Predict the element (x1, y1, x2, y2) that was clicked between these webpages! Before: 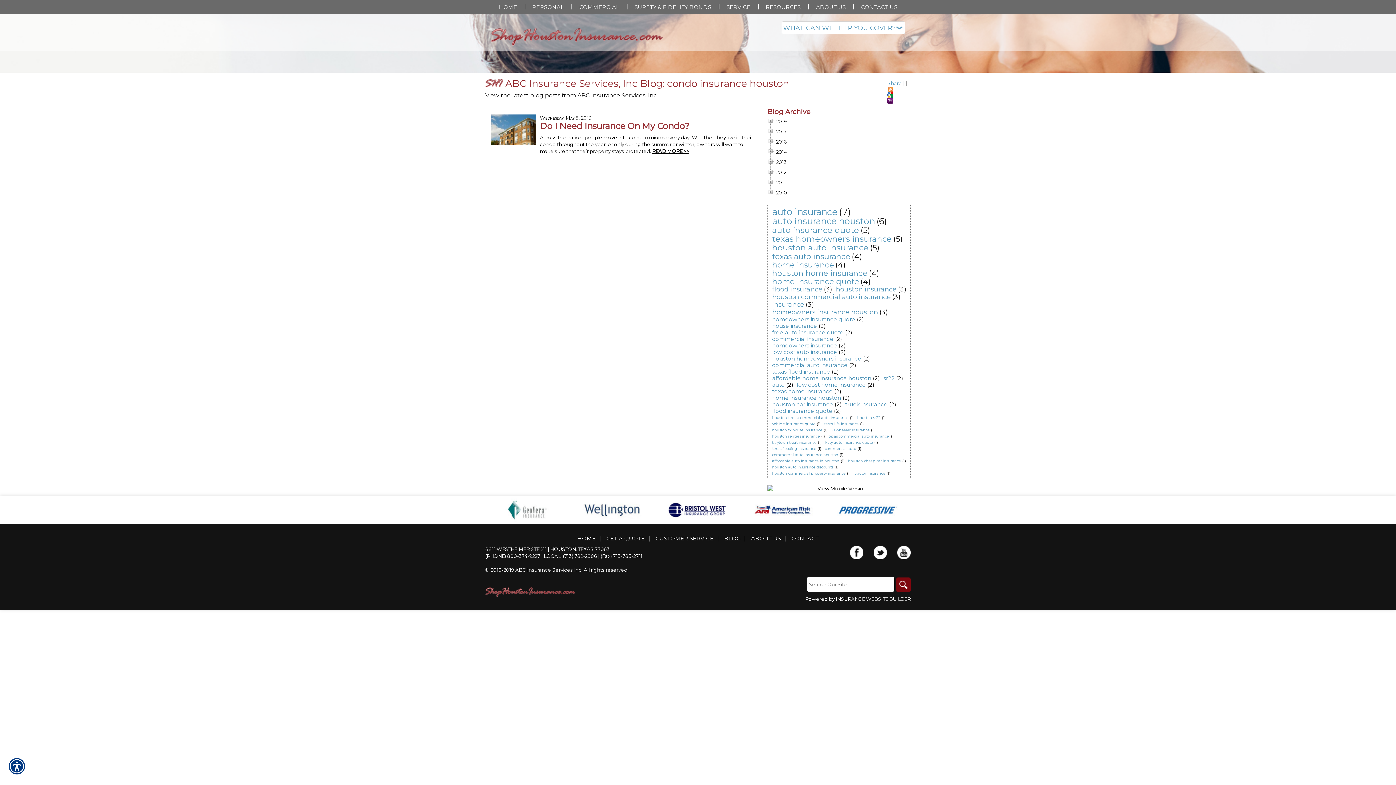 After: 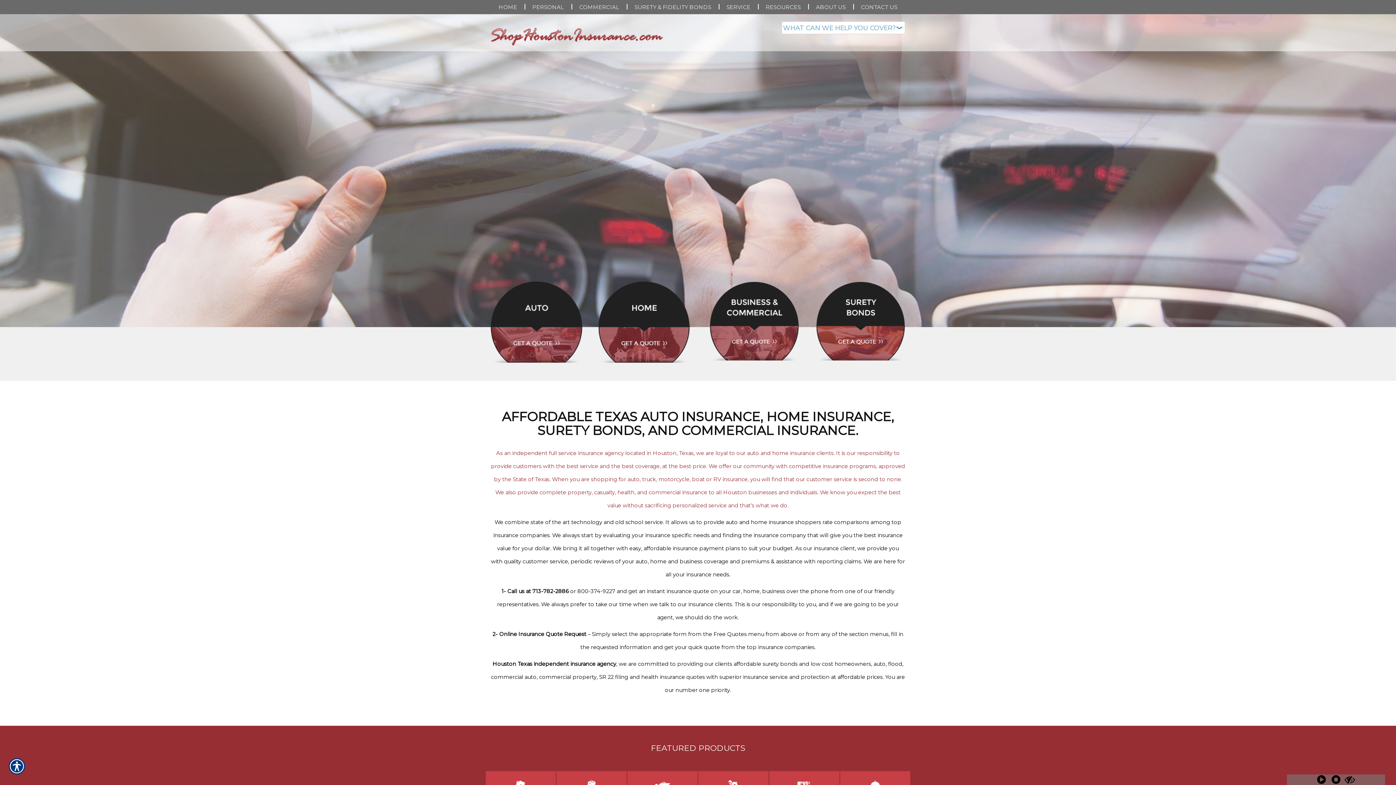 Action: bbox: (485, 584, 575, 590)